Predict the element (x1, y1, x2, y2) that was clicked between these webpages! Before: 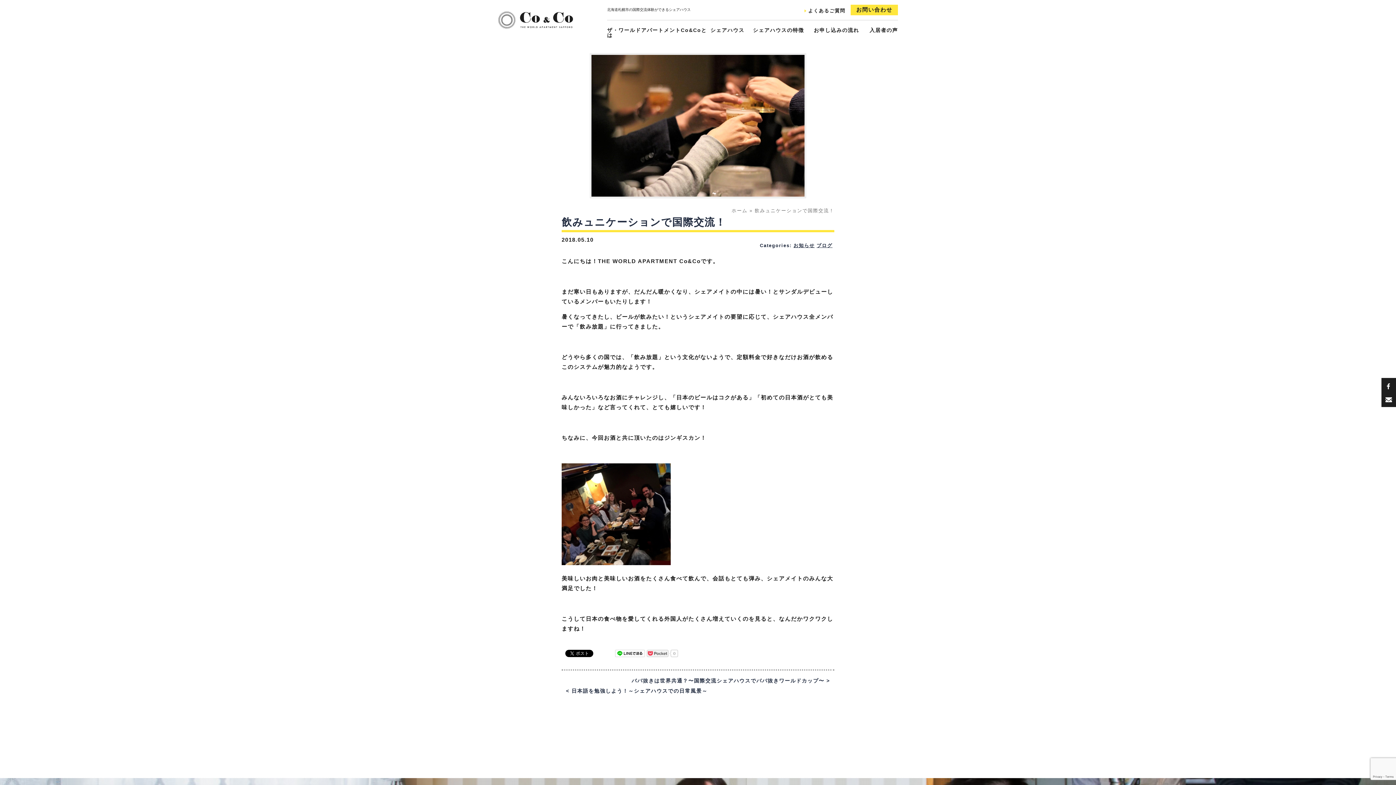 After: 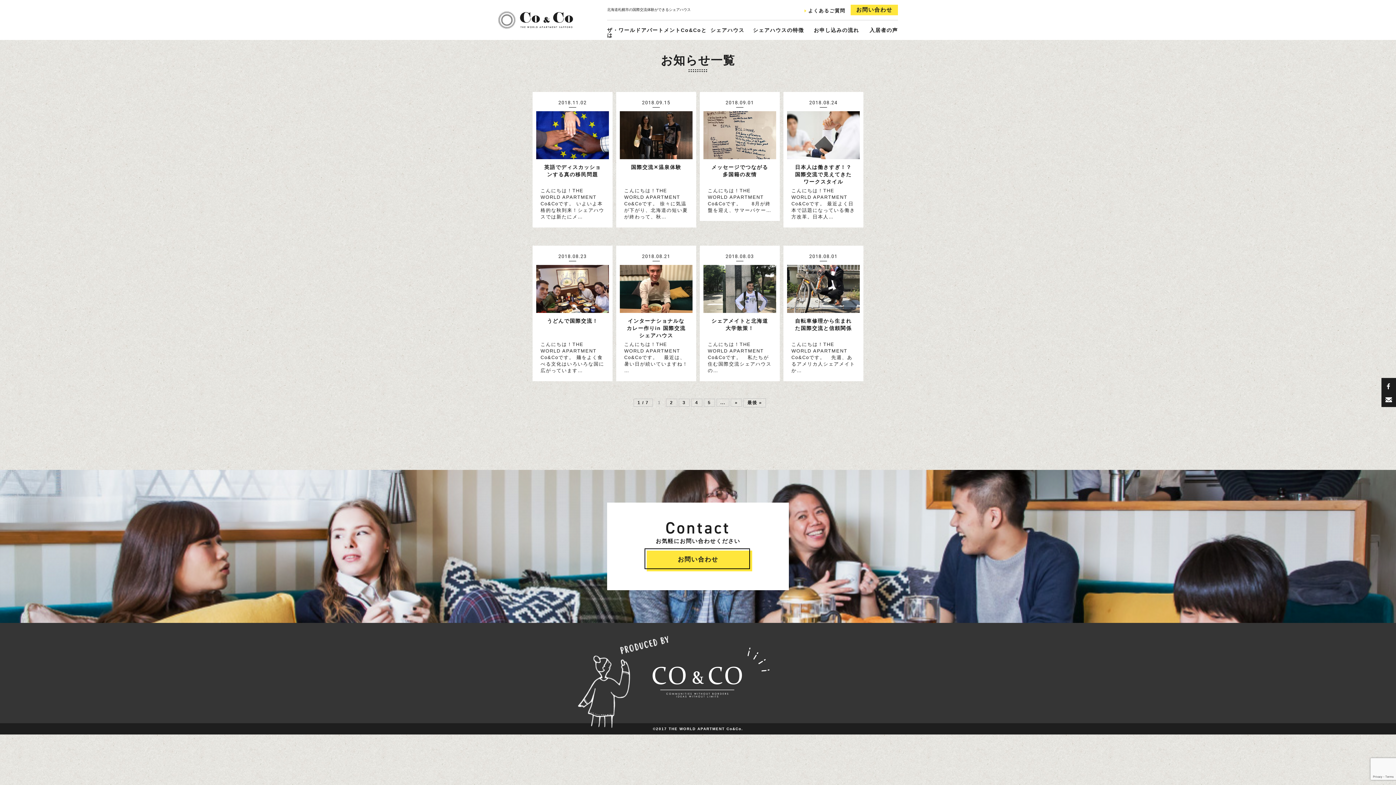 Action: label: お知らせ bbox: (793, 242, 814, 248)